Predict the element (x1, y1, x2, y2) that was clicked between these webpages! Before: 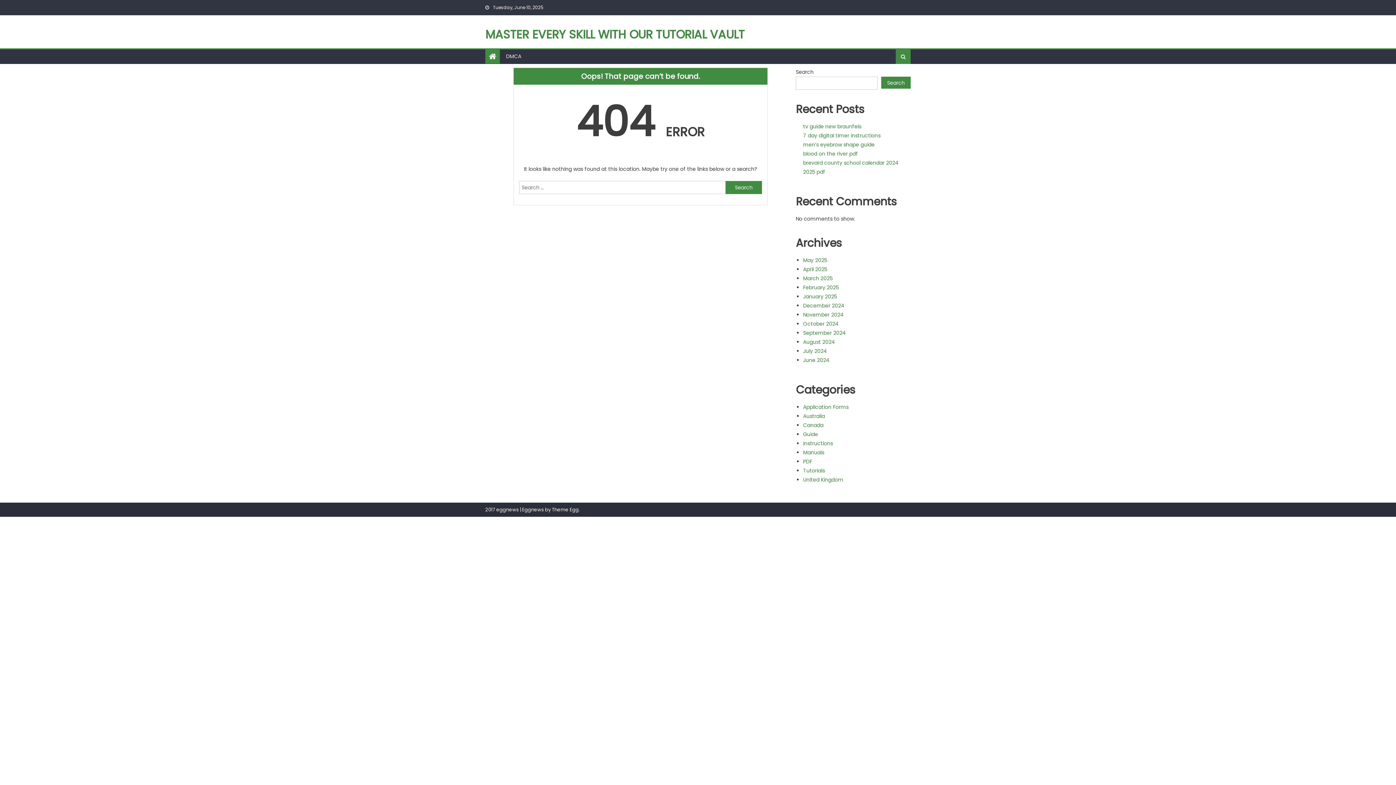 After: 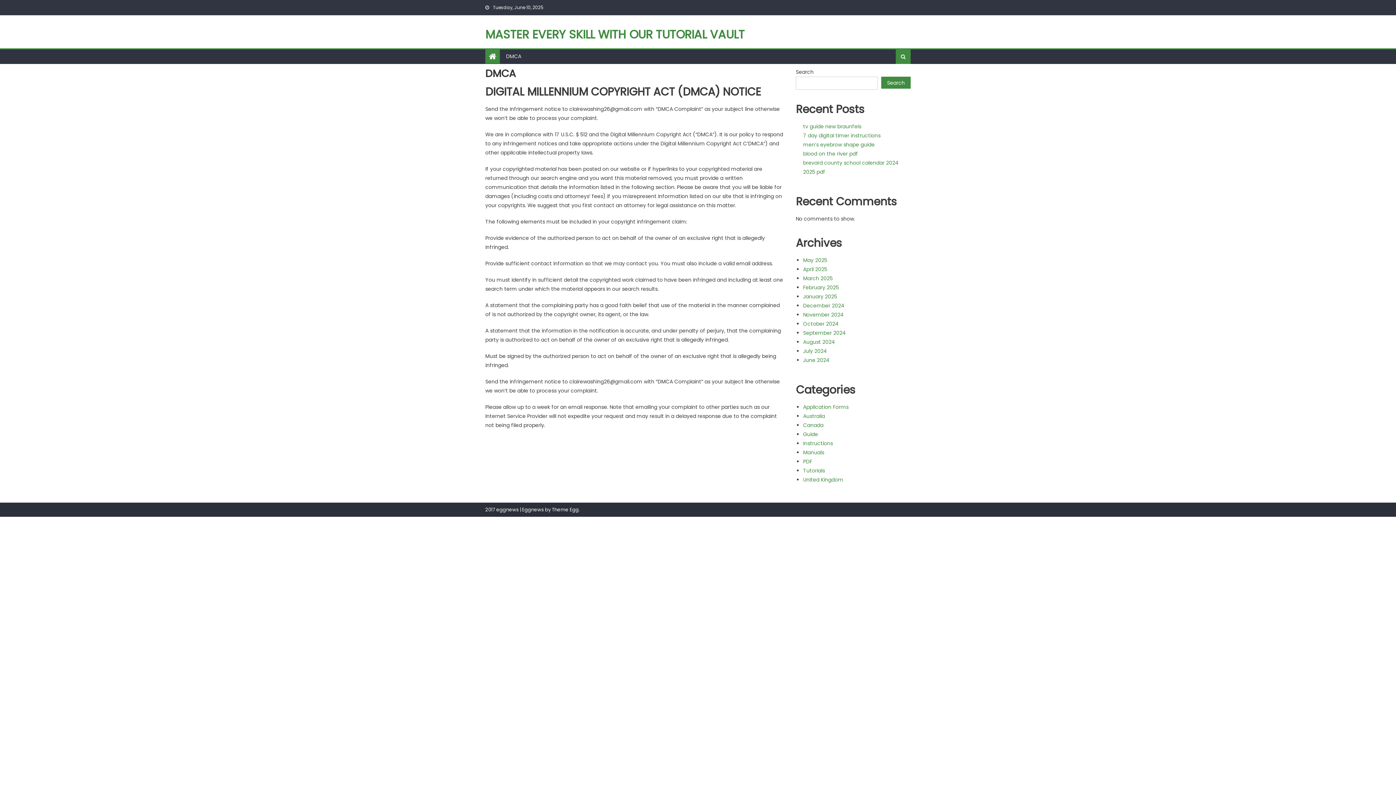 Action: label: DMCA bbox: (500, 49, 526, 63)